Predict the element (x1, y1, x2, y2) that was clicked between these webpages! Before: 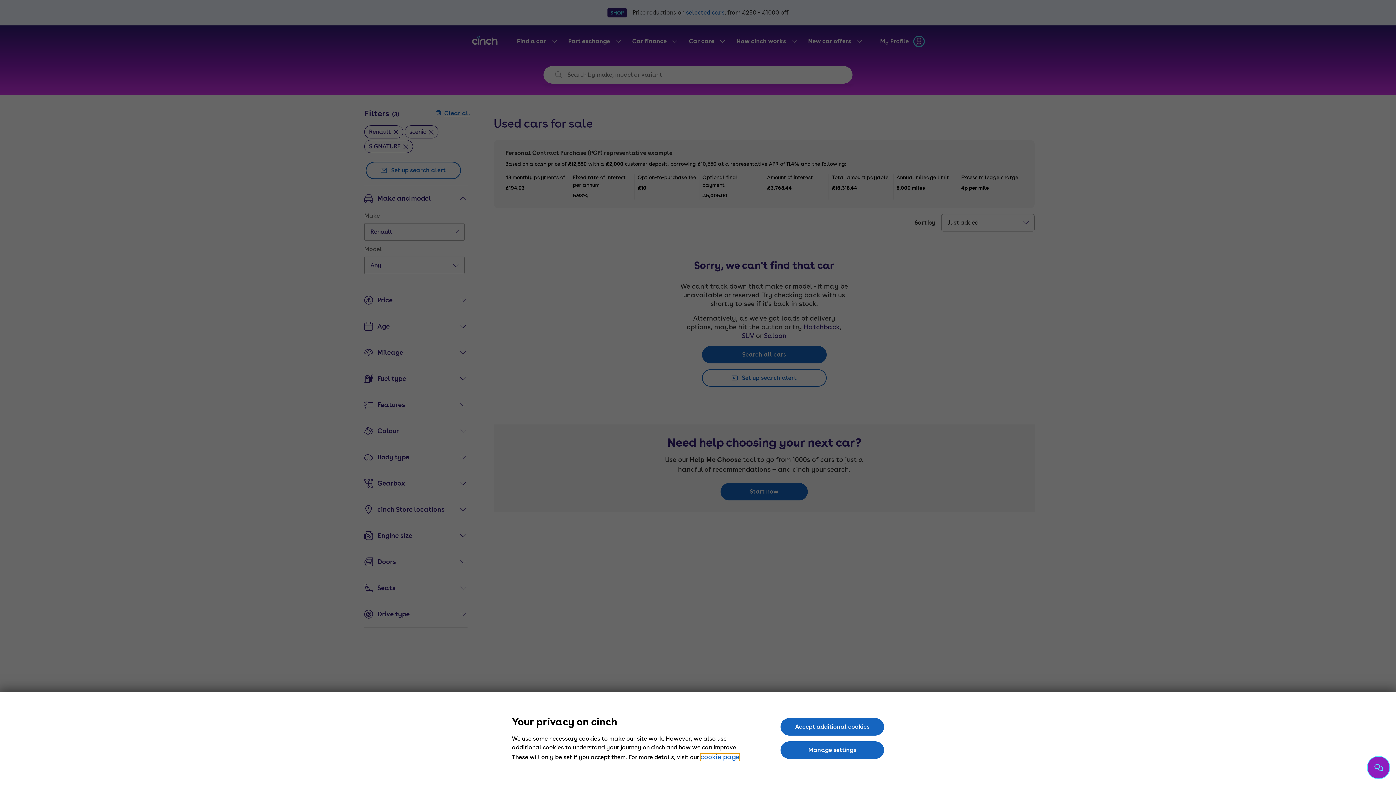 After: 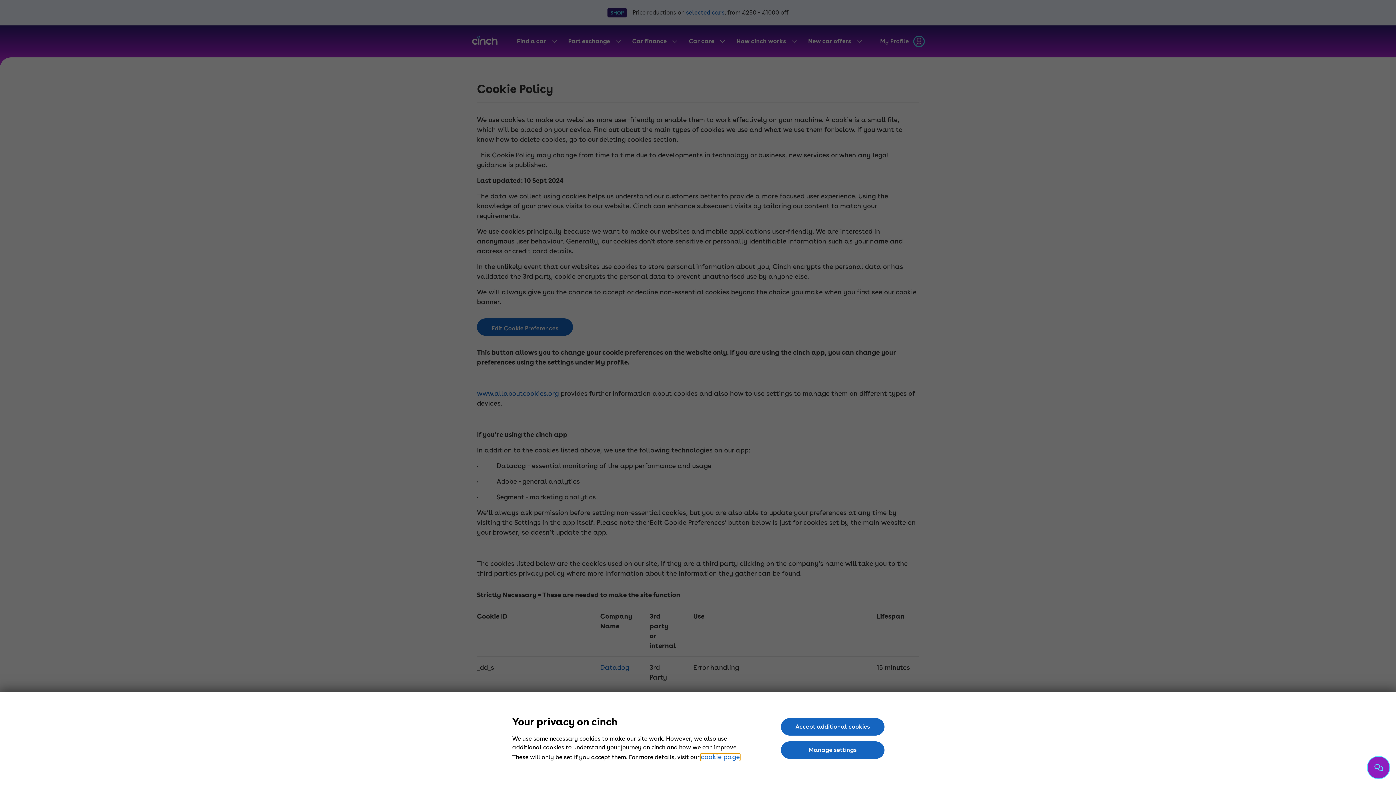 Action: bbox: (700, 754, 739, 761) label: cookie page